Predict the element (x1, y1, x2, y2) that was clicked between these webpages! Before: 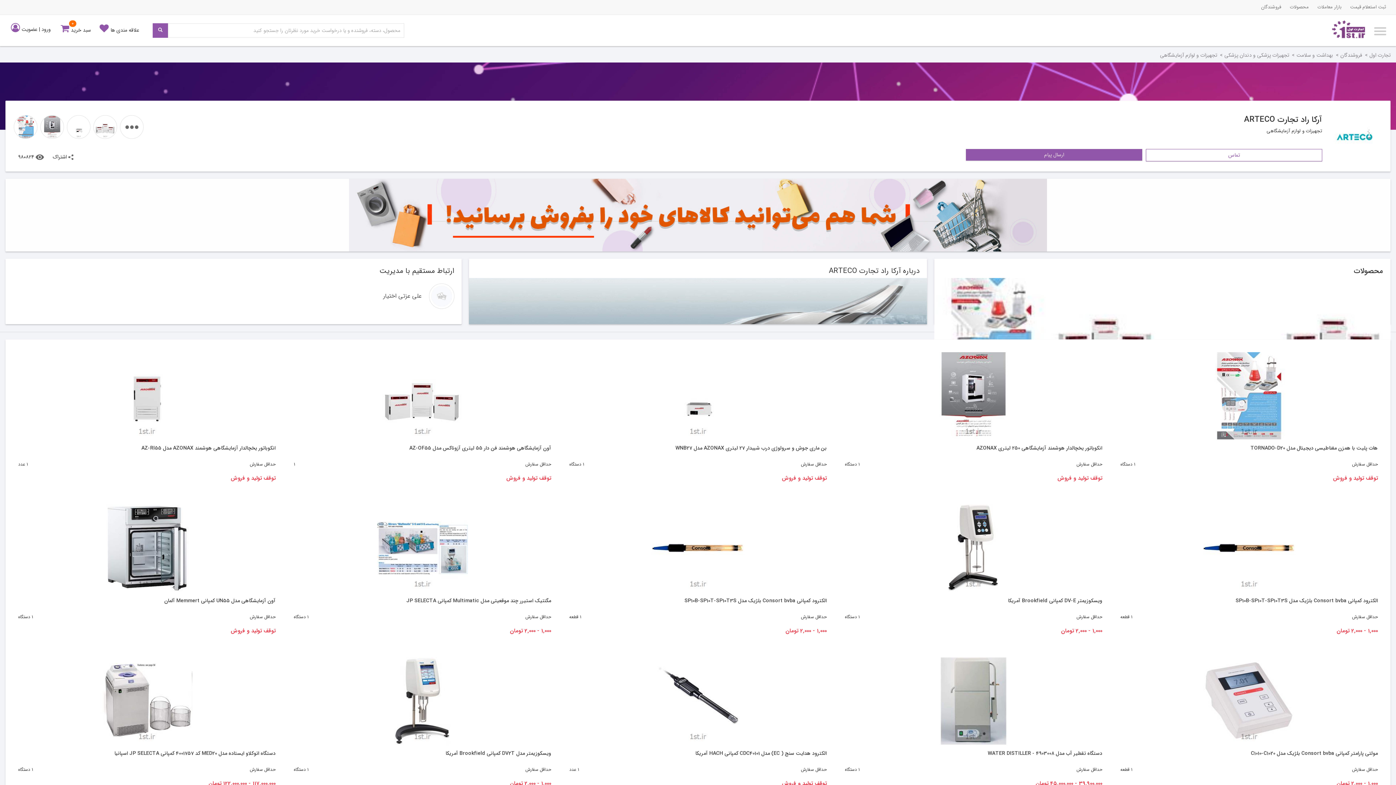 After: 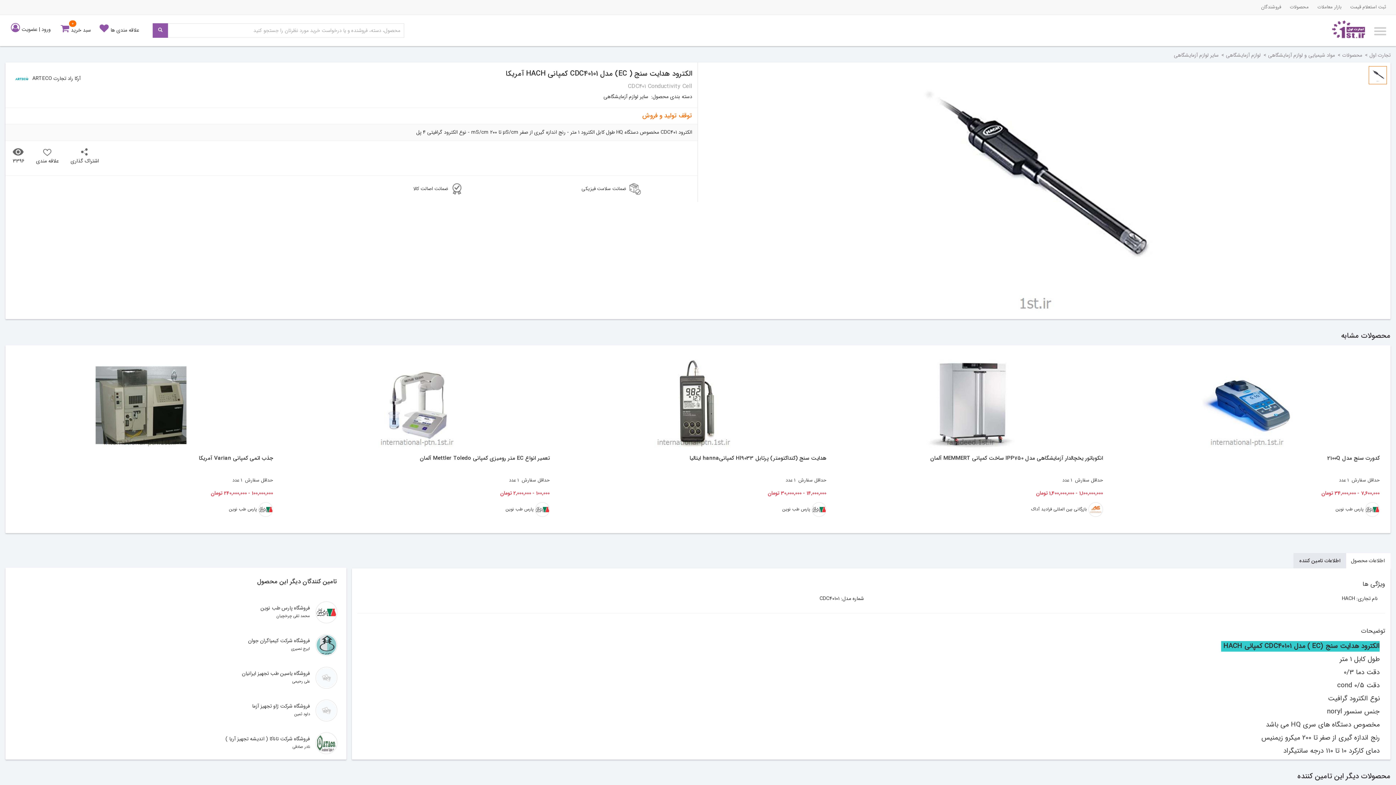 Action: label: الکترود هدایت سنج ( EC) مدل CDC40101 کمپانی HACH آمریکا bbox: (695, 749, 826, 757)